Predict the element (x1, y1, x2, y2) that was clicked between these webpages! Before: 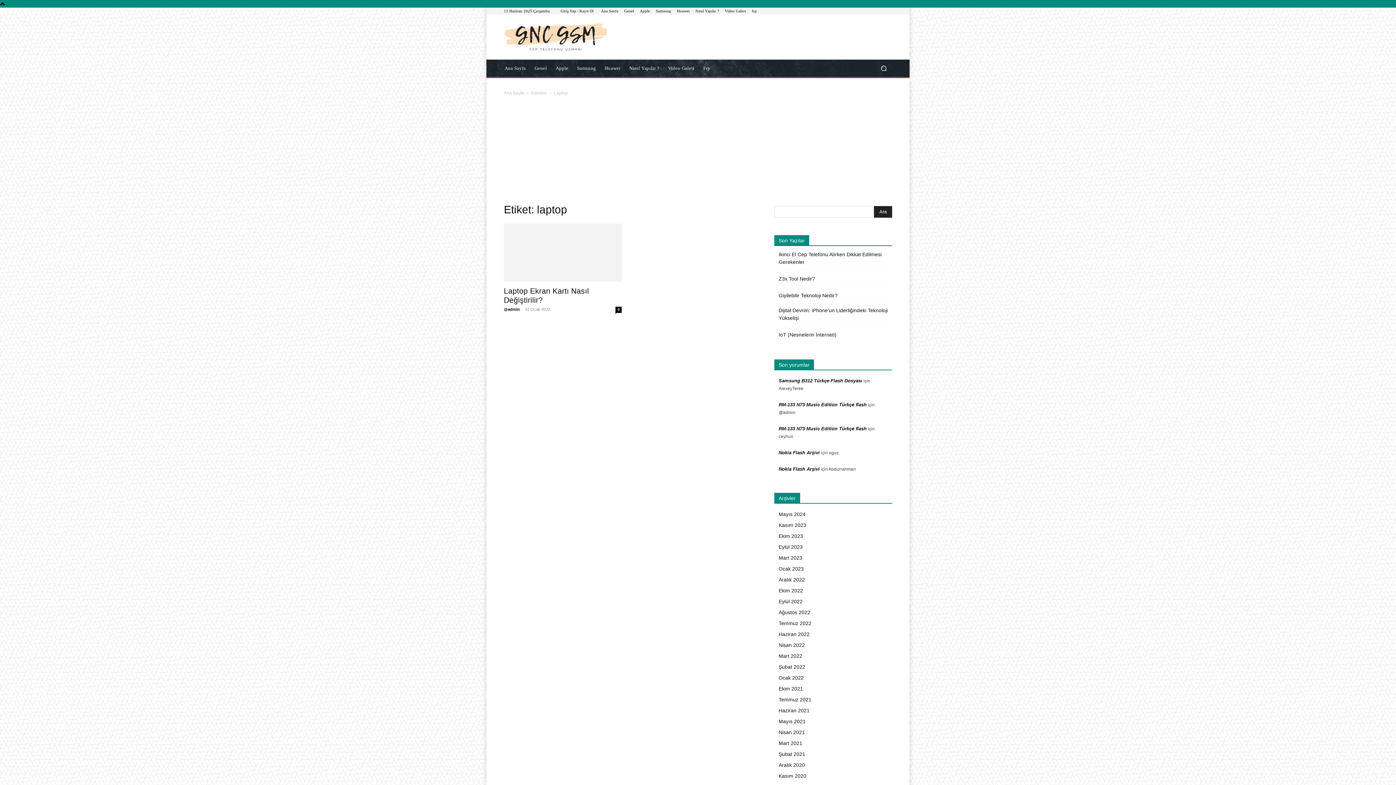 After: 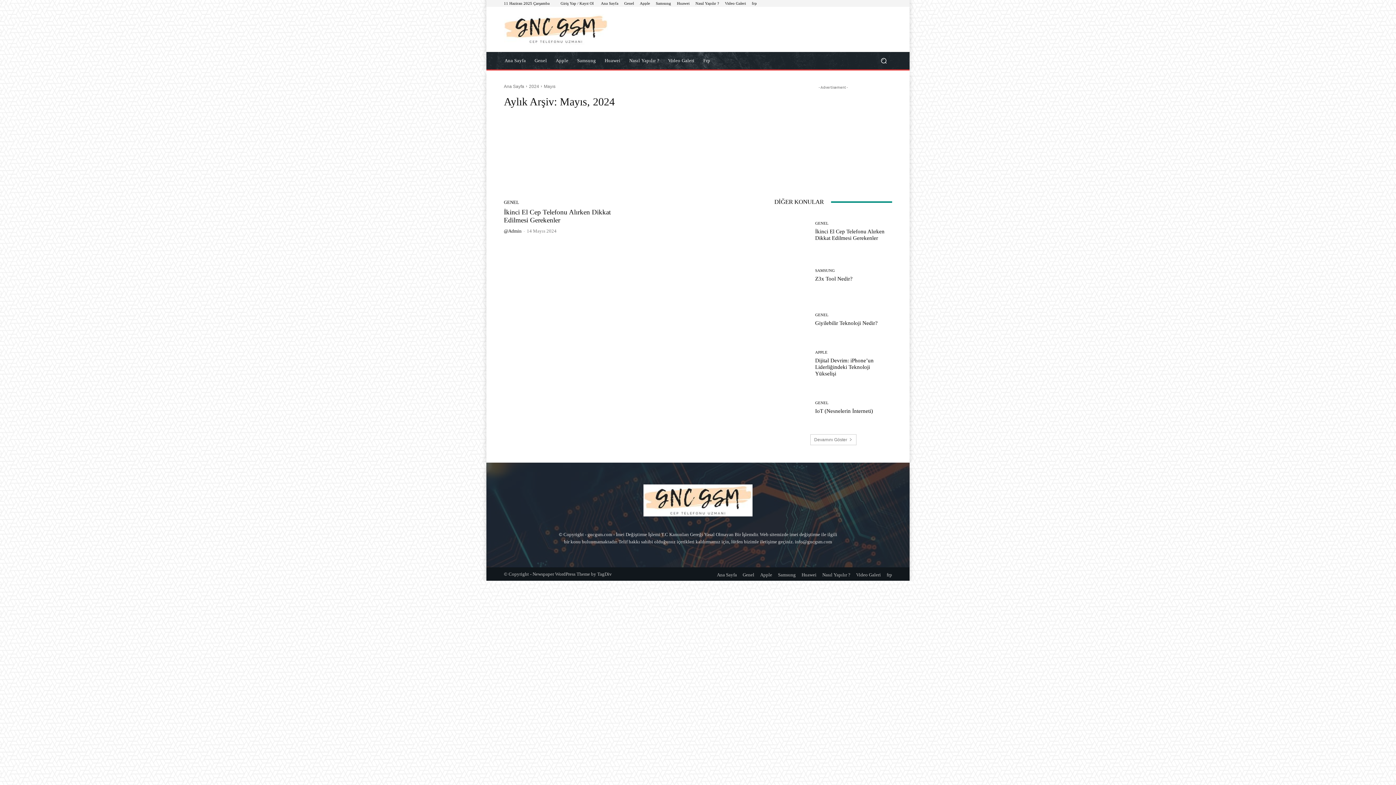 Action: label: Mayıs 2024 bbox: (778, 511, 805, 517)